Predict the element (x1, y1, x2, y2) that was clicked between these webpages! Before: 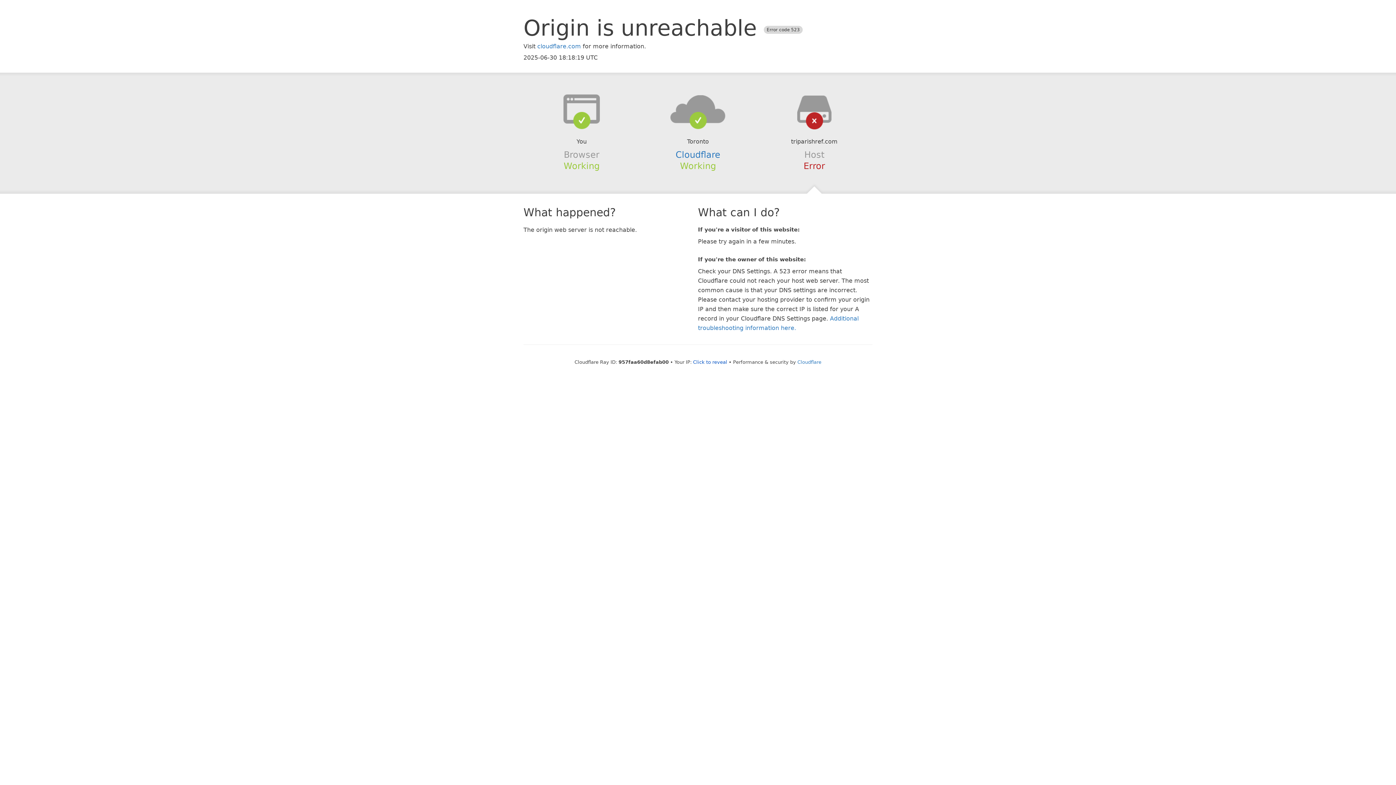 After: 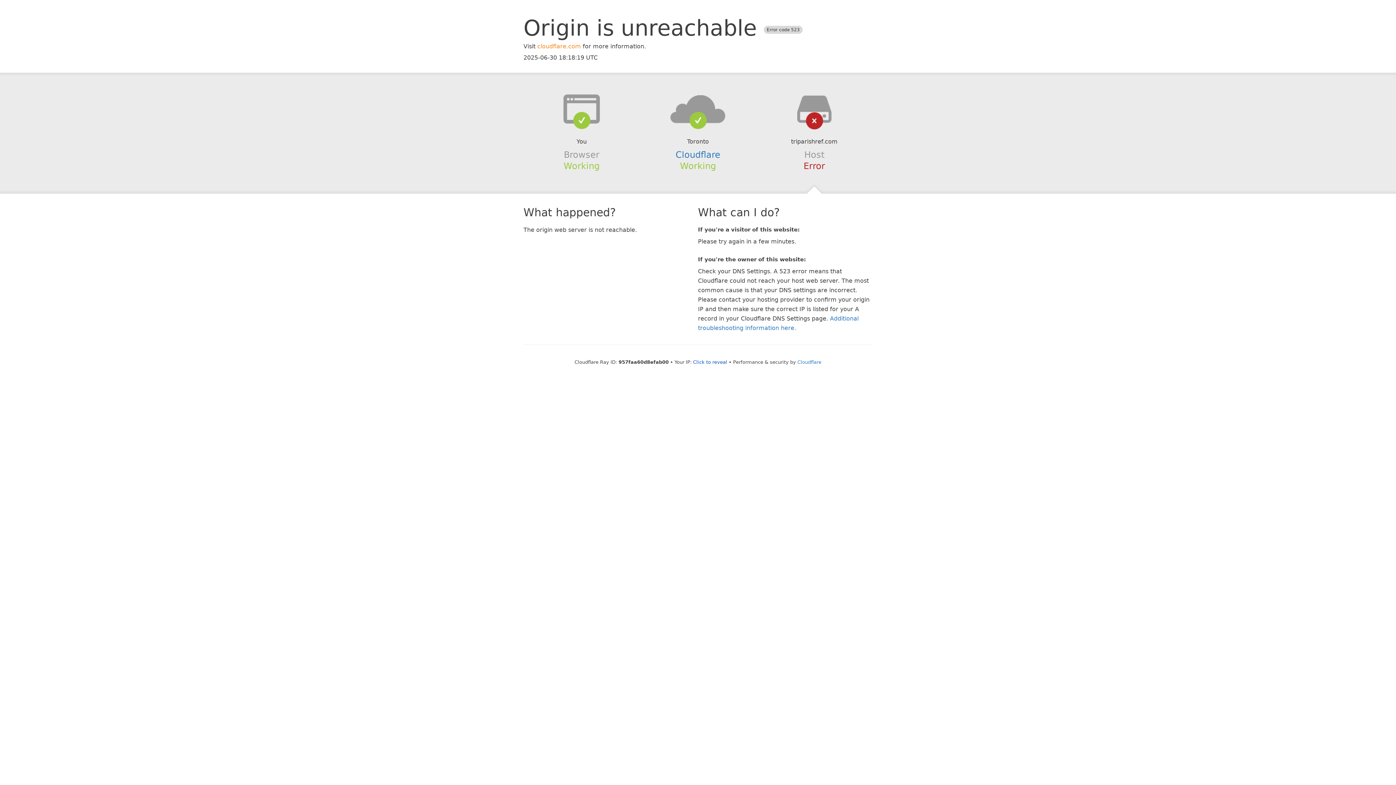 Action: bbox: (537, 42, 581, 49) label: cloudflare.com